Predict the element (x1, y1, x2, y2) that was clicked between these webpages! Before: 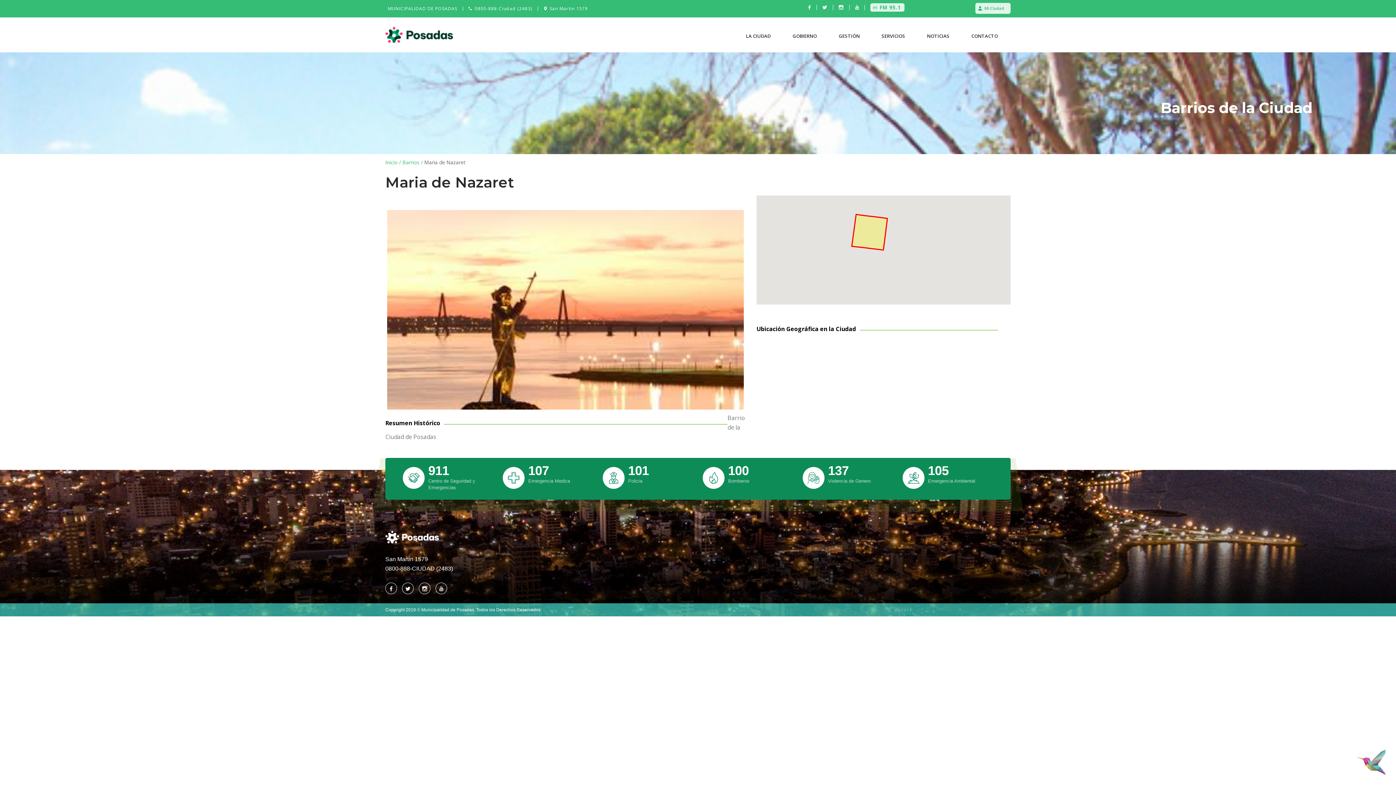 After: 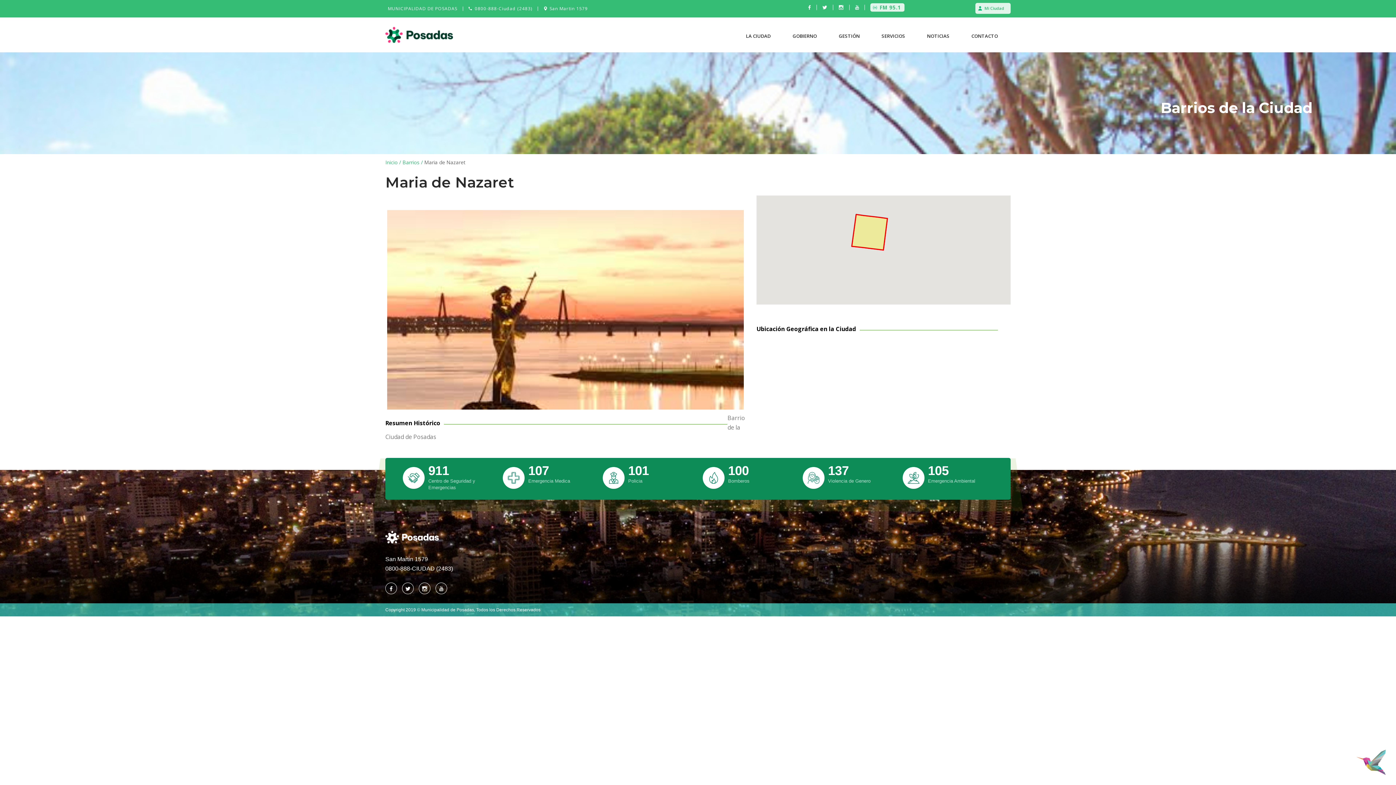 Action: label: Barrios de la Ciudad bbox: (0, 52, 1396, 154)